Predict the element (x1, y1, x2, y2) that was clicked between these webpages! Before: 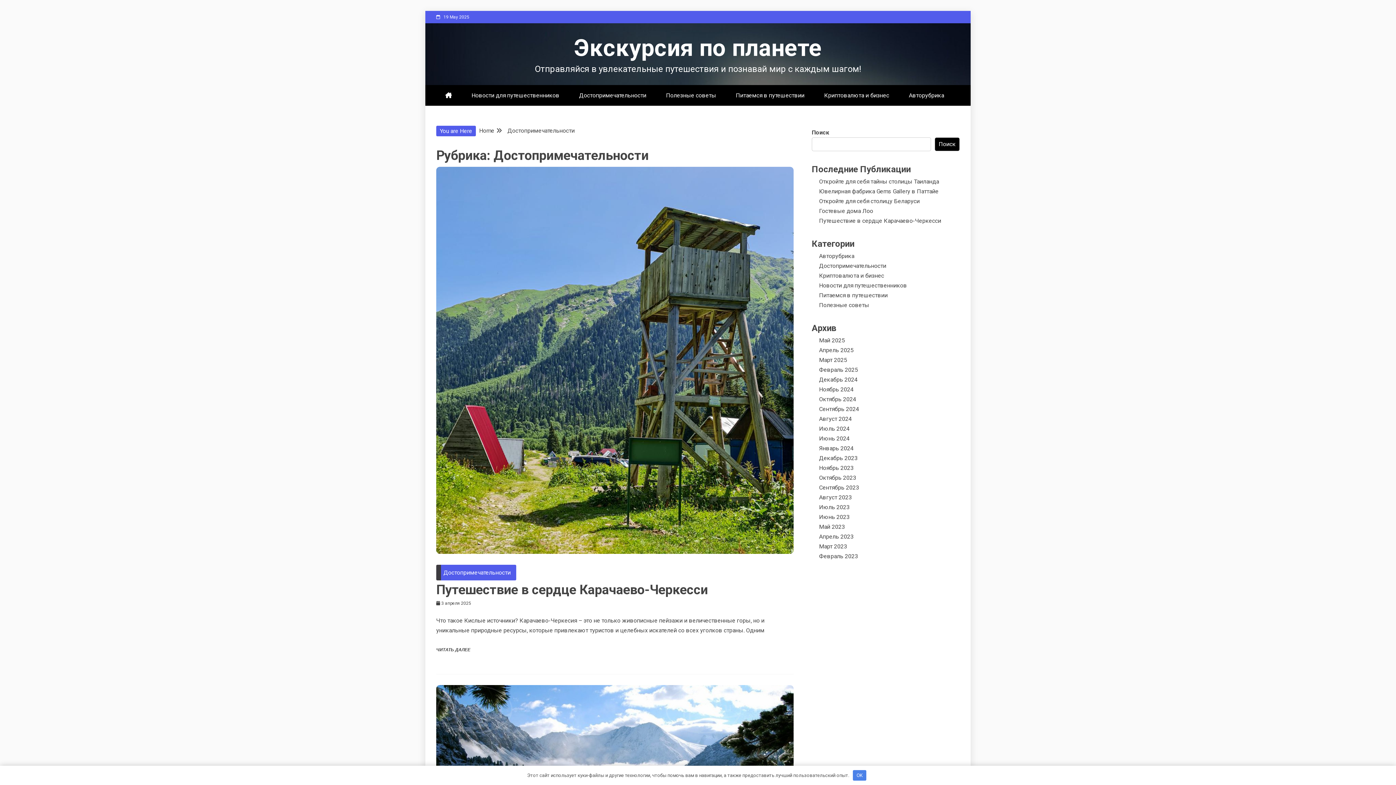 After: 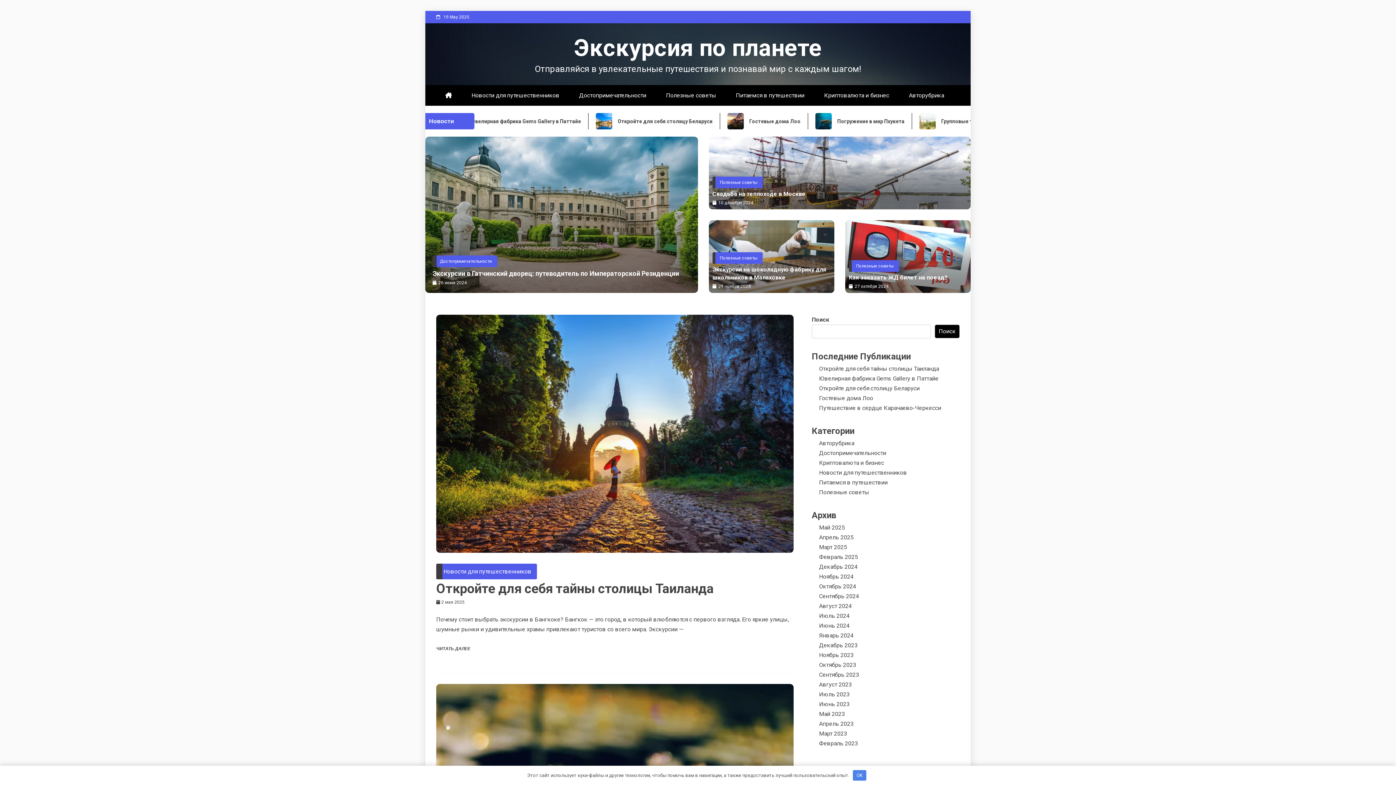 Action: label: Март 2023 bbox: (819, 543, 847, 550)